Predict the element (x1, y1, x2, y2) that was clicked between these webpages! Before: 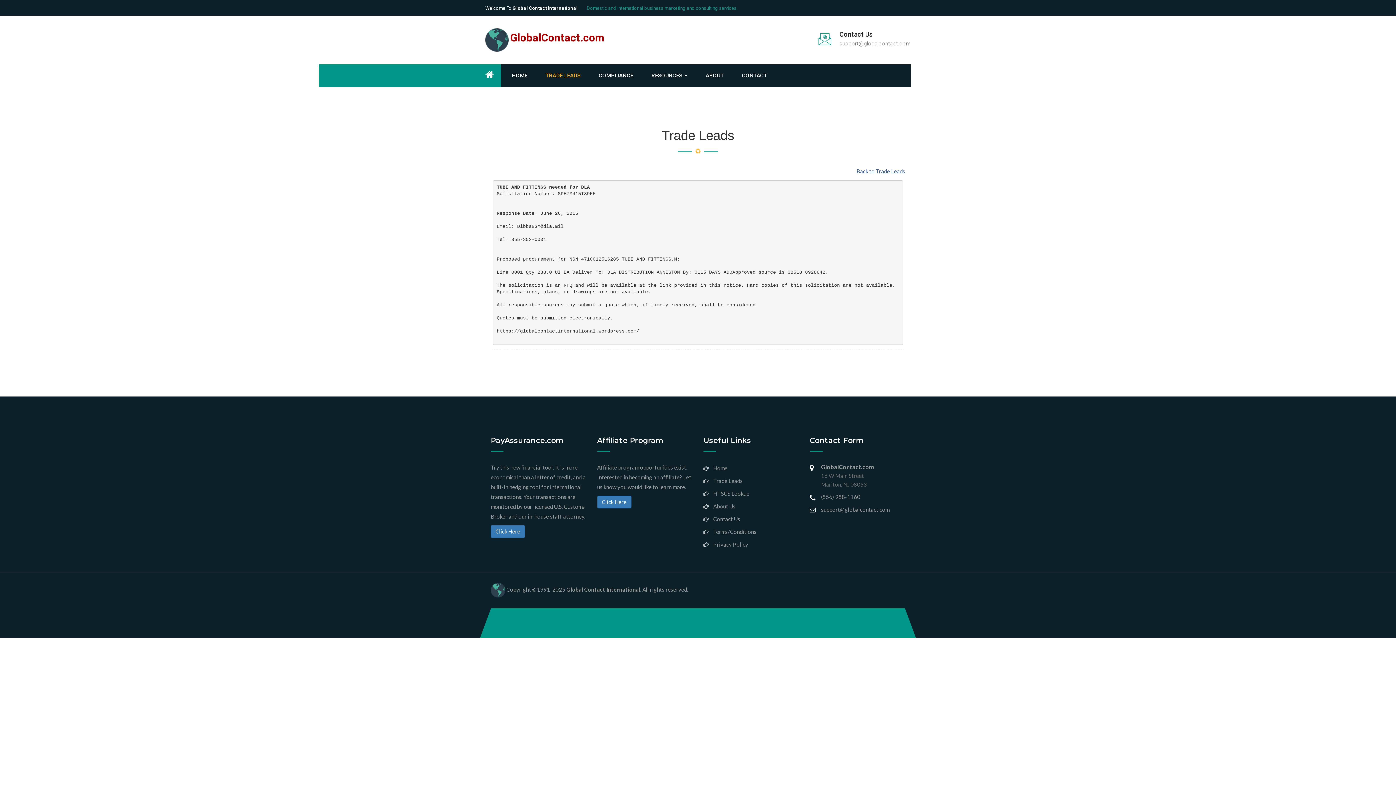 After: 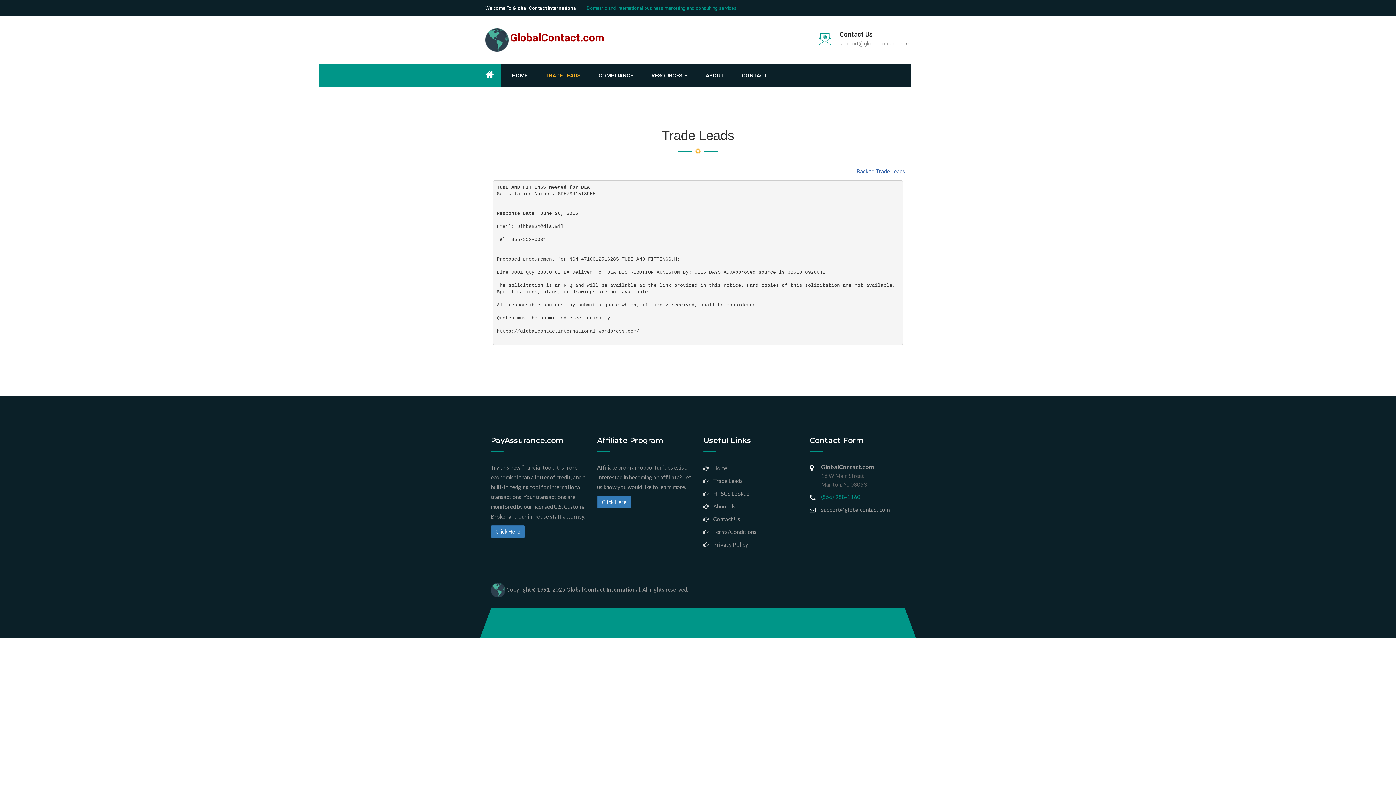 Action: bbox: (821, 493, 860, 500) label: (856) 988-1160